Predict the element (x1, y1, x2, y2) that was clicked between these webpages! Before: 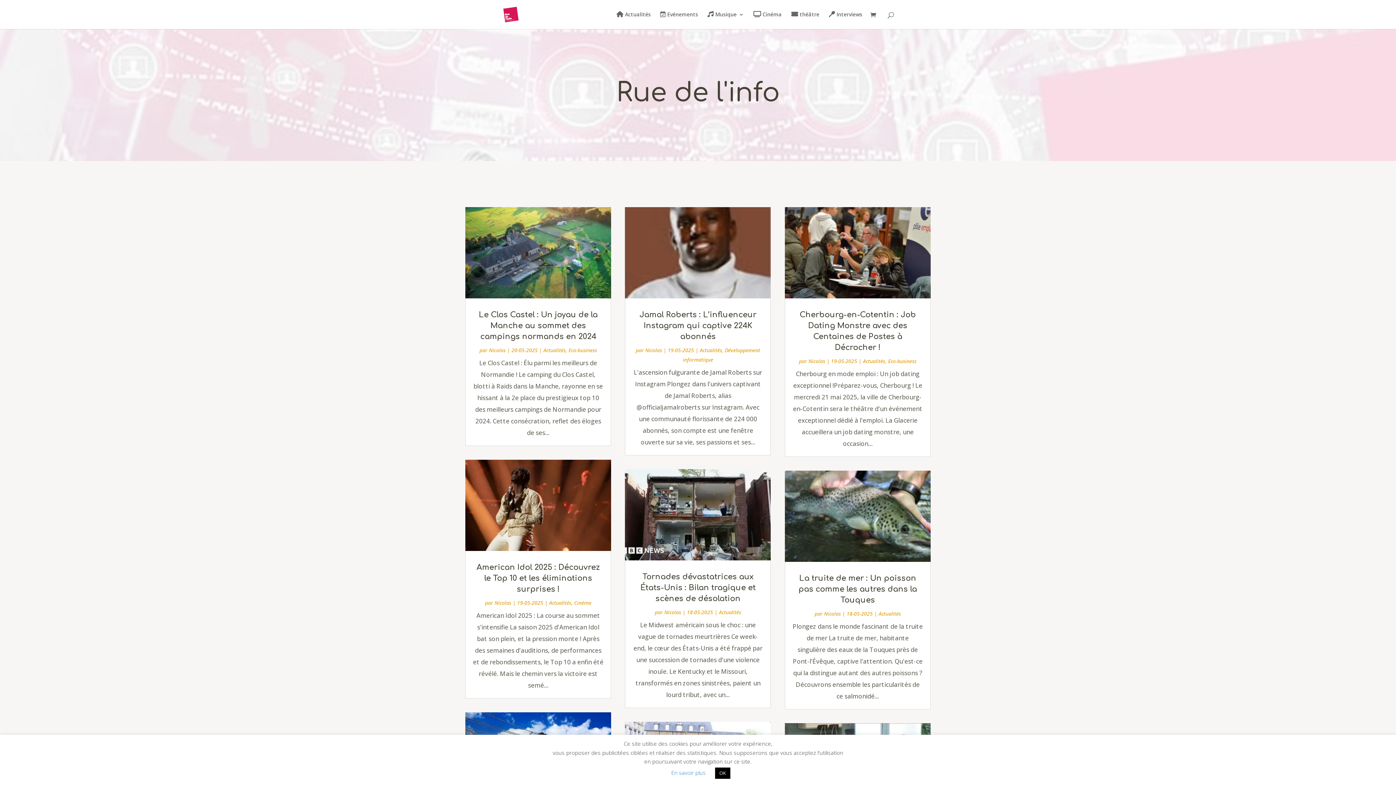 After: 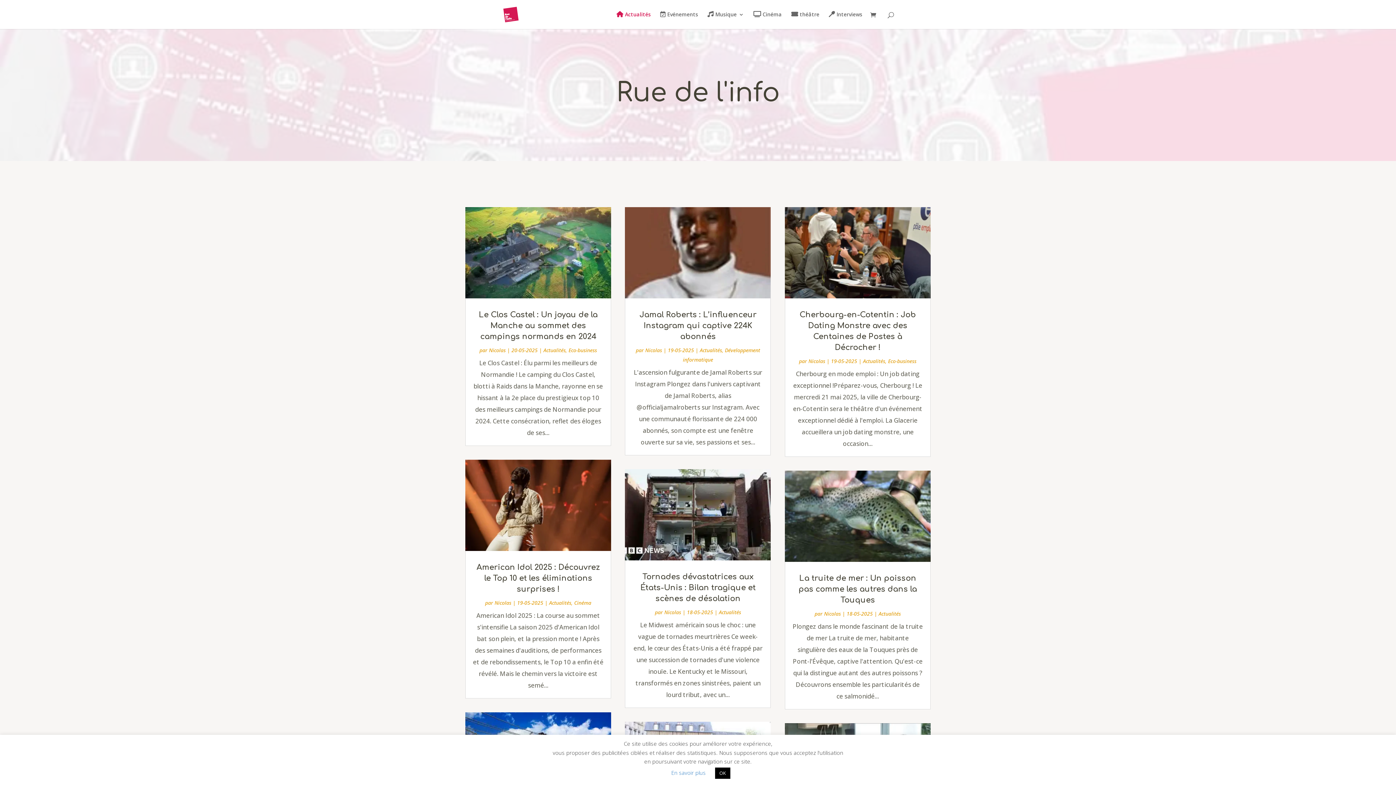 Action: label: Actualités bbox: (549, 599, 571, 606)